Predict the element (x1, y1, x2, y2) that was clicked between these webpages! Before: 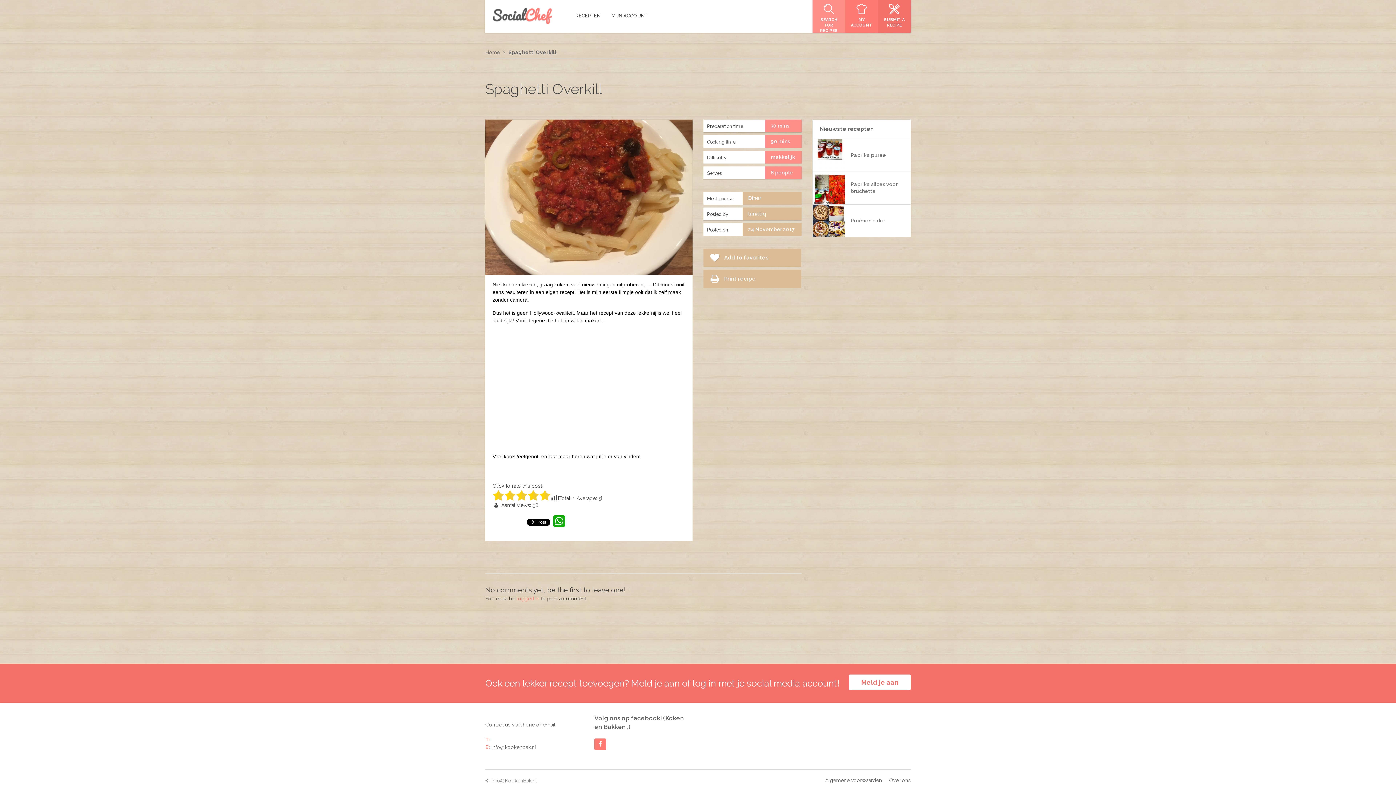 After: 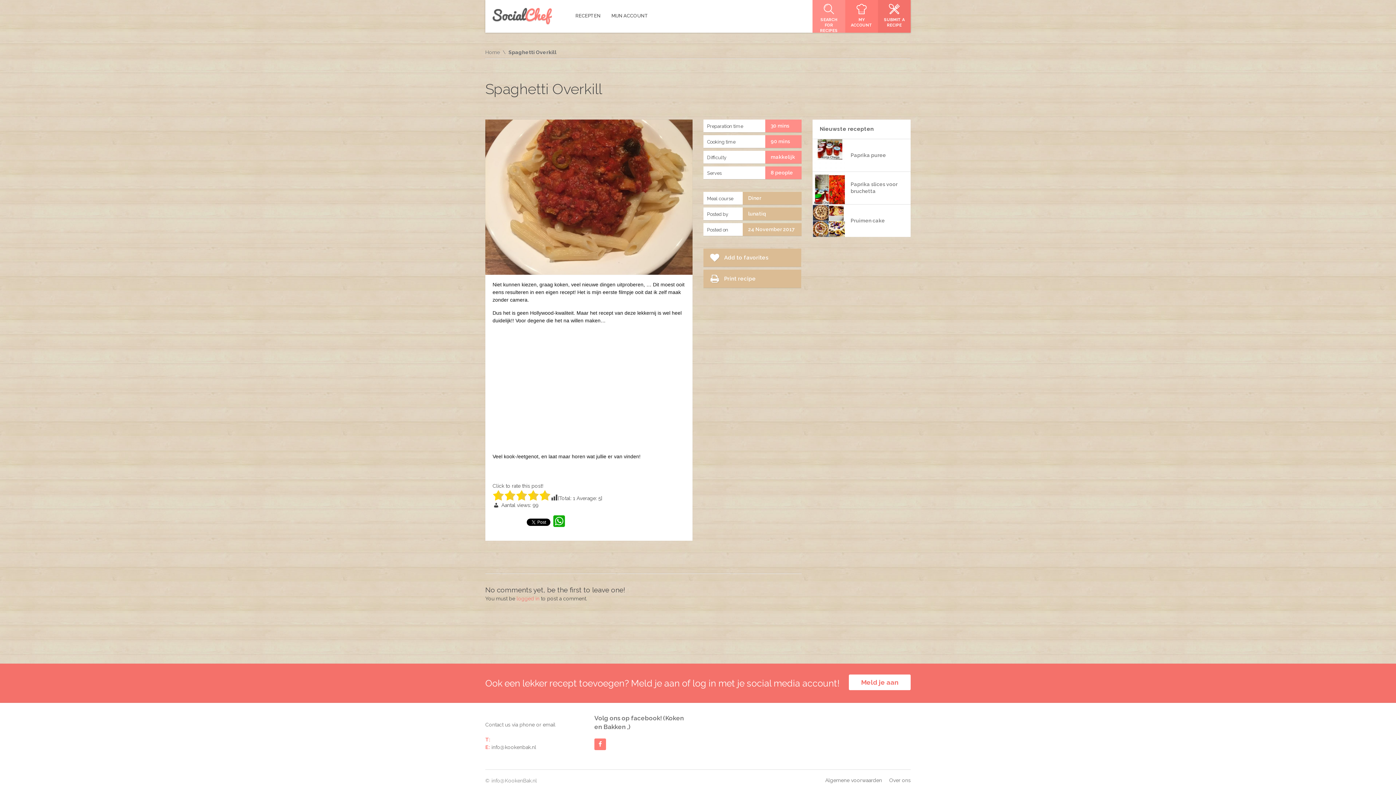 Action: bbox: (703, 248, 801, 266) label: 	Add to favorites